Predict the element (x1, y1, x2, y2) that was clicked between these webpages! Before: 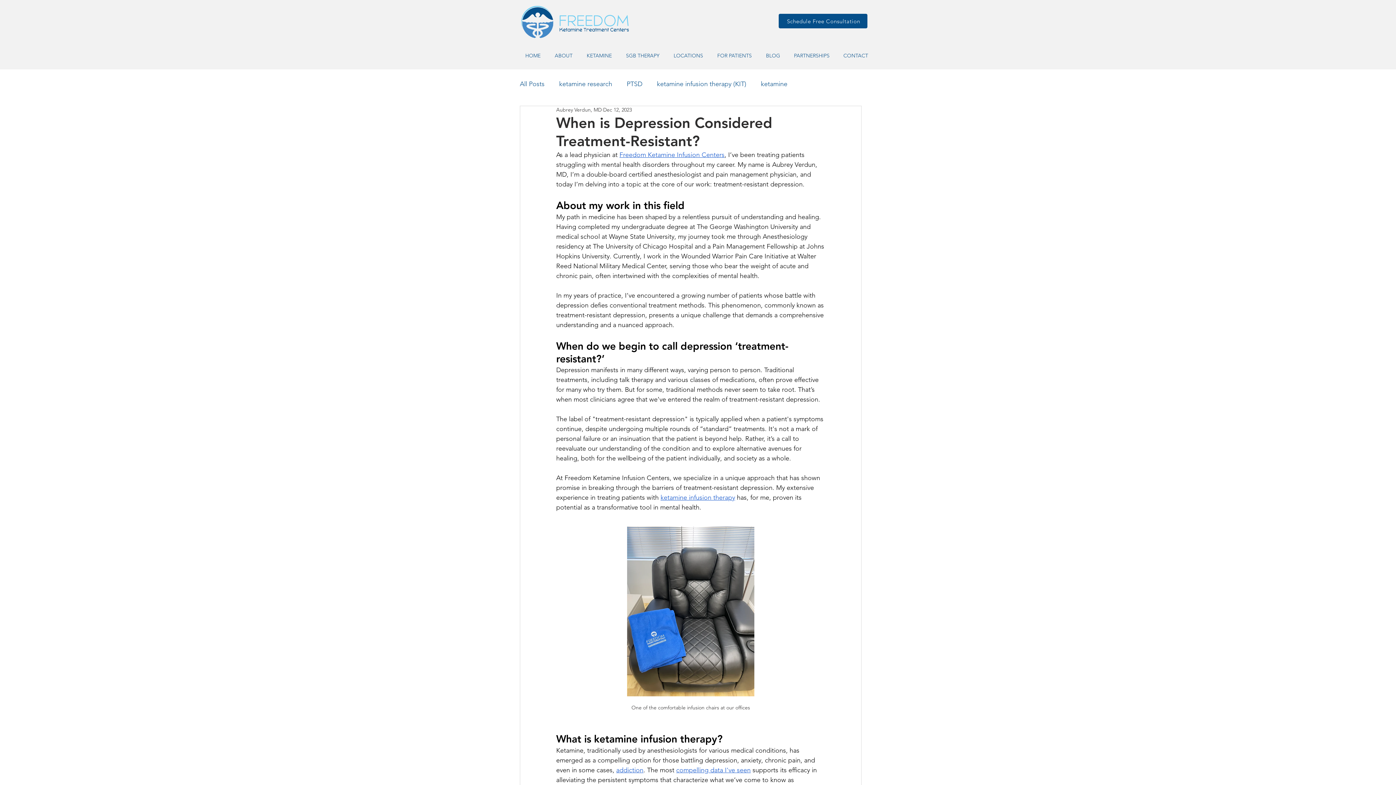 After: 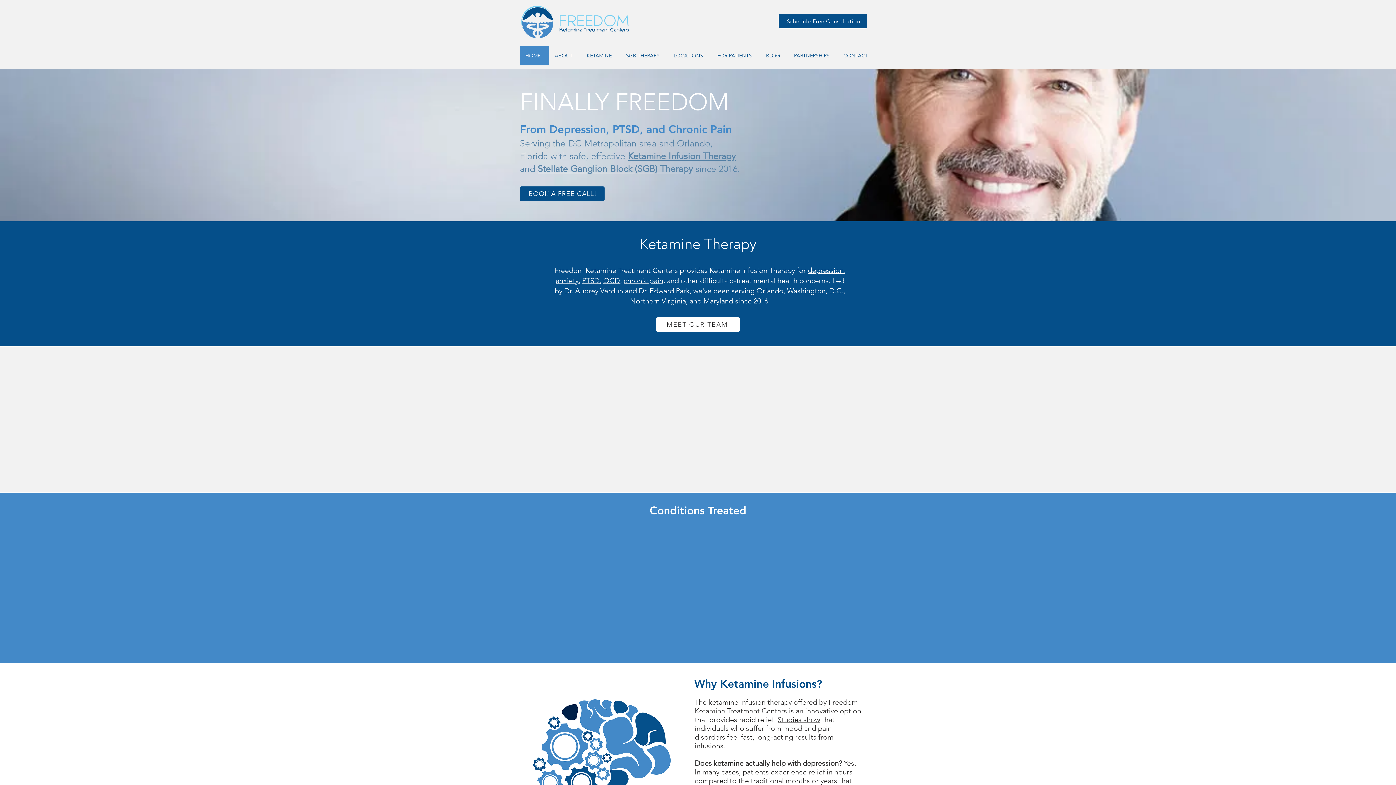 Action: label: HOME bbox: (520, 46, 549, 65)